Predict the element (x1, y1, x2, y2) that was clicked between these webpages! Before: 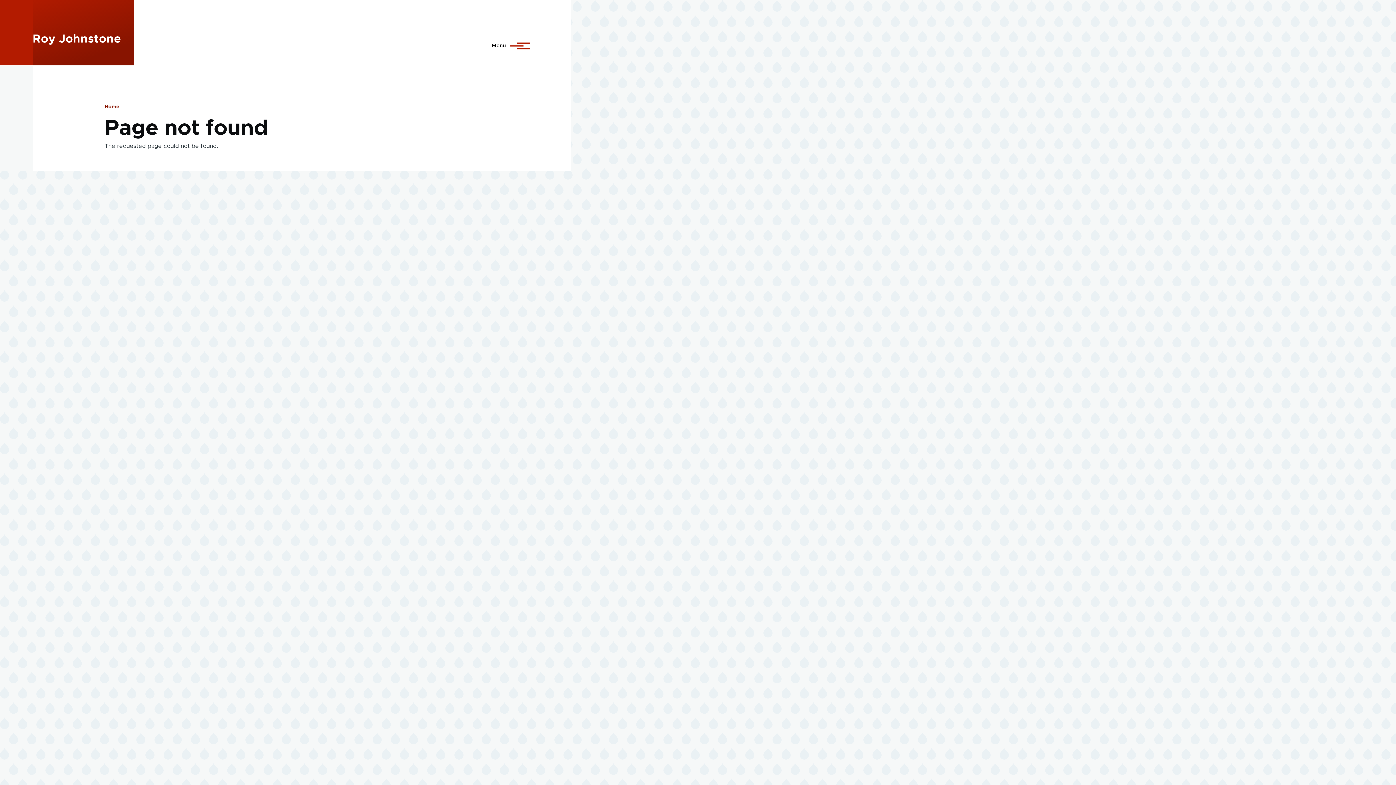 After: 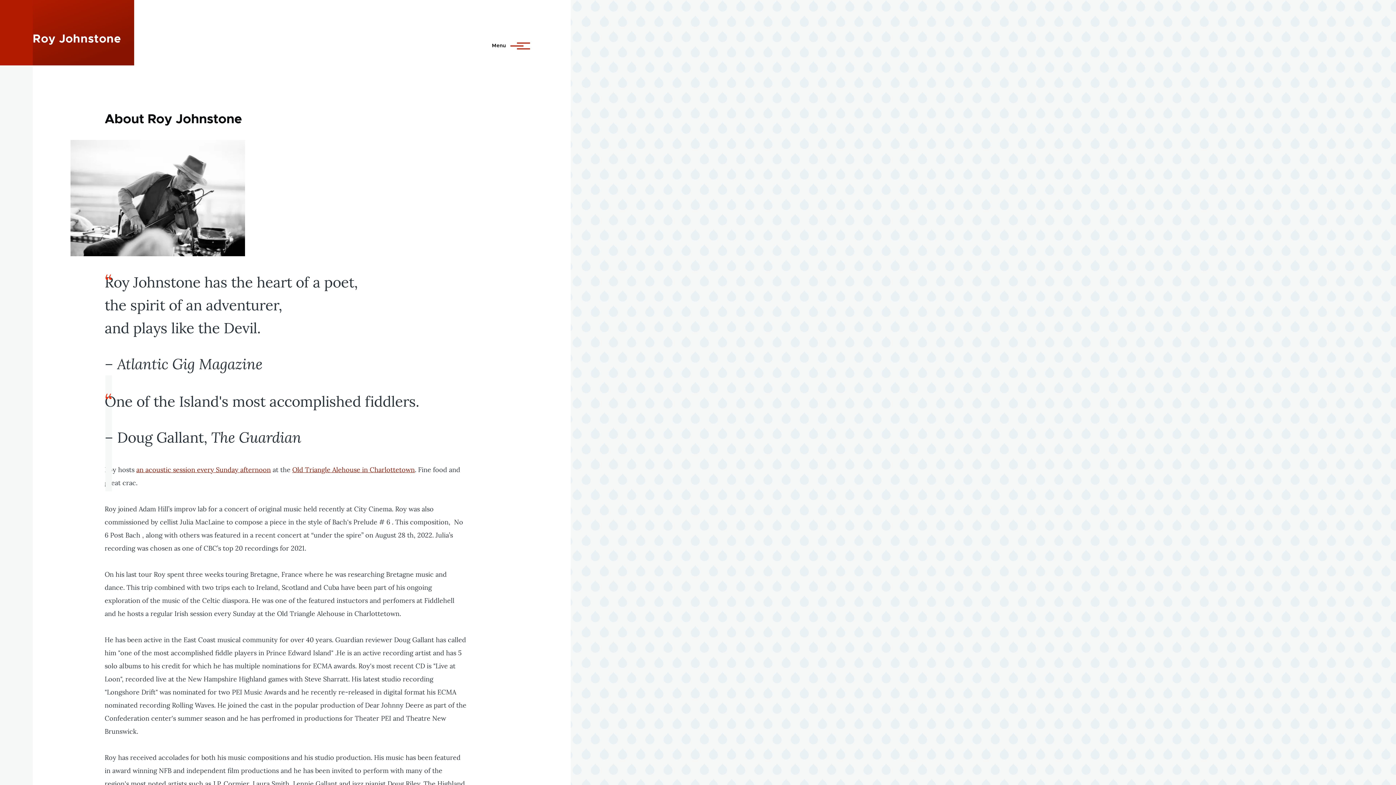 Action: label: Roy Johnstone bbox: (32, 33, 121, 45)